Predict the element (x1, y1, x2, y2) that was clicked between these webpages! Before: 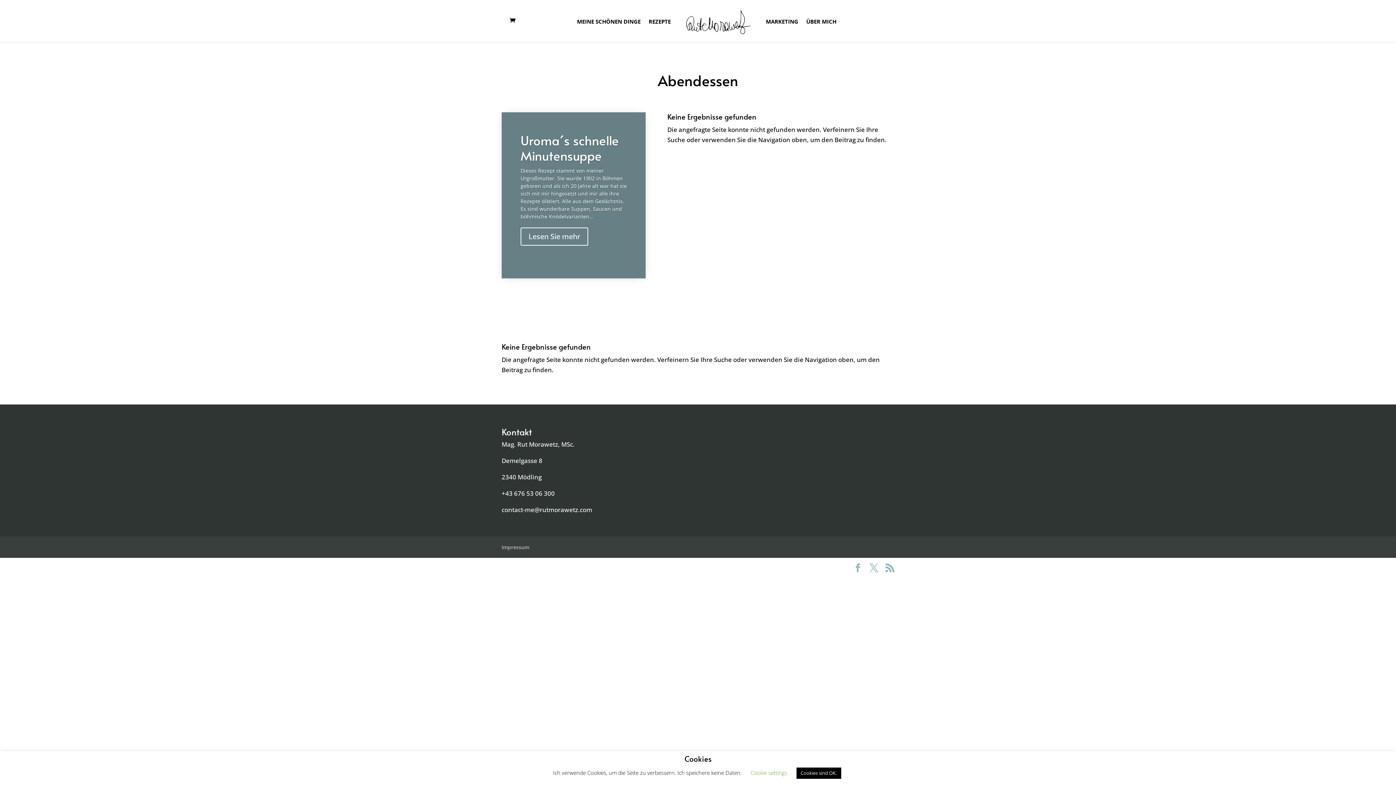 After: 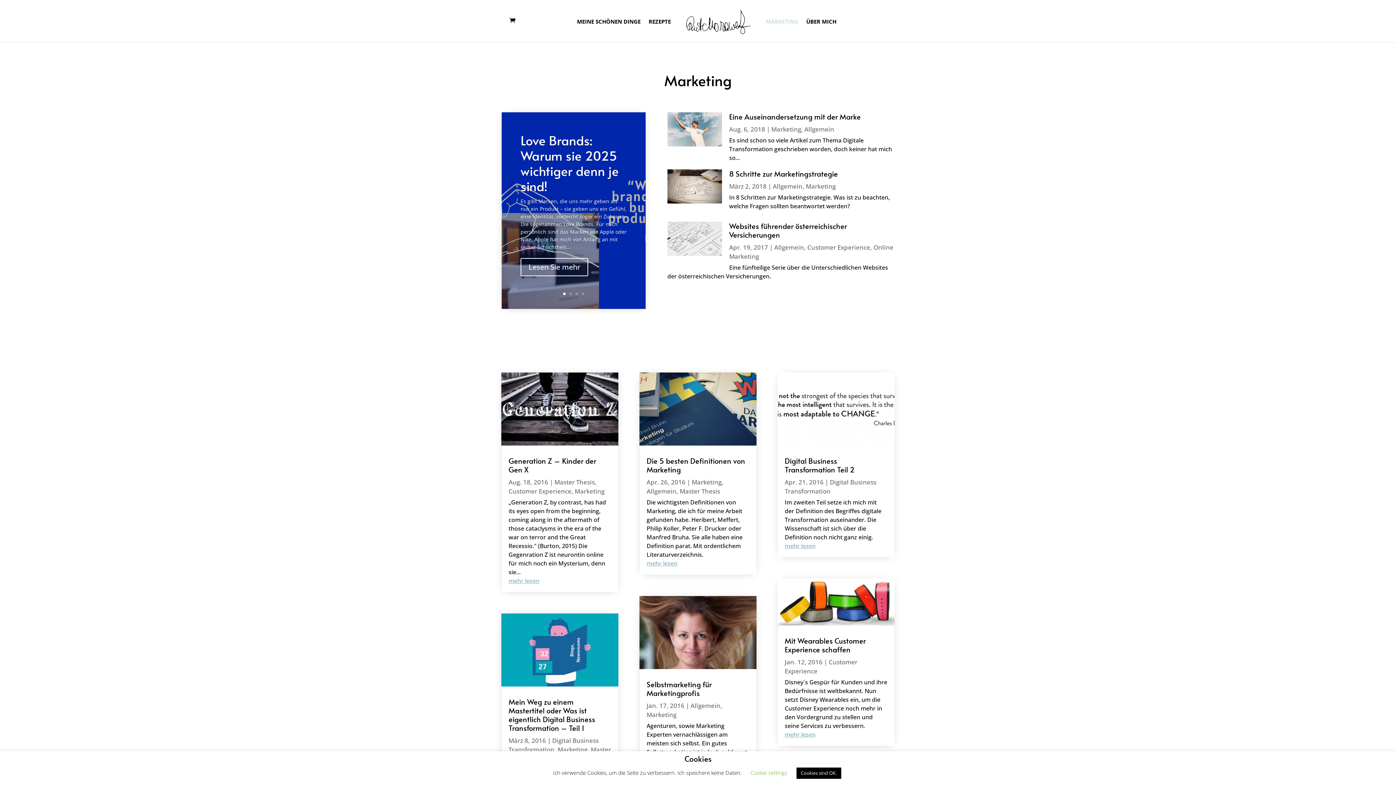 Action: label: MARKETING bbox: (766, 18, 798, 42)